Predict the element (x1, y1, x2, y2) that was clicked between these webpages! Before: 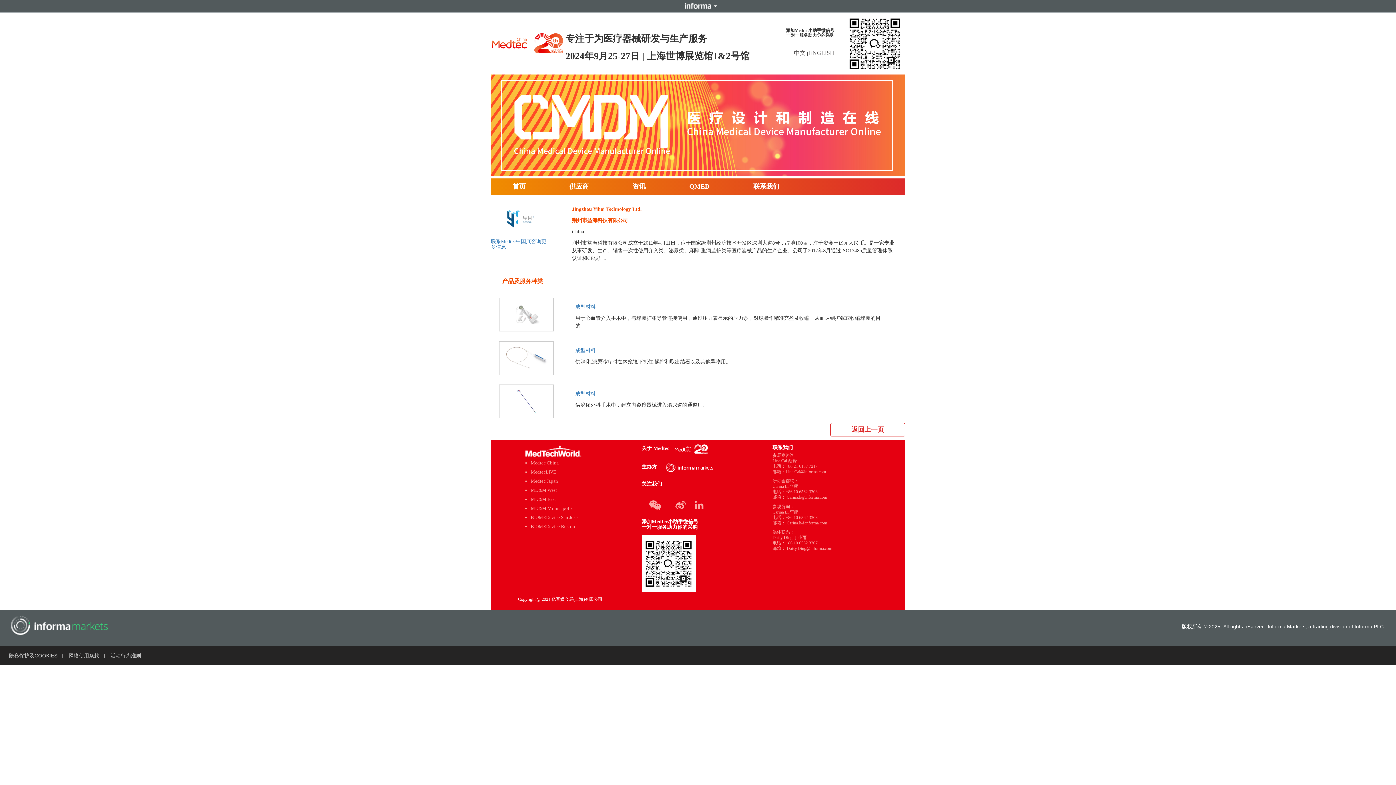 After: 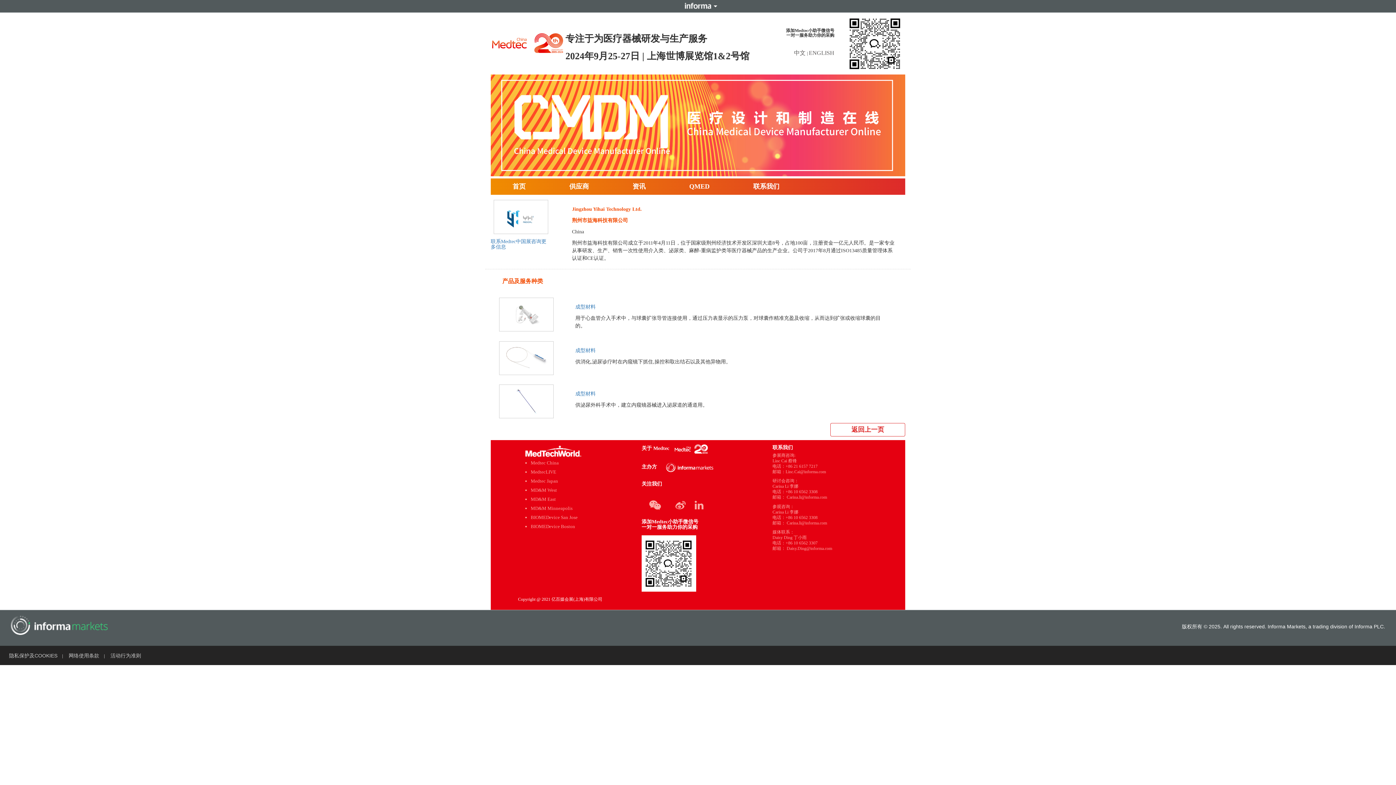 Action: label: Carina.li@informa.com bbox: (786, 520, 827, 525)